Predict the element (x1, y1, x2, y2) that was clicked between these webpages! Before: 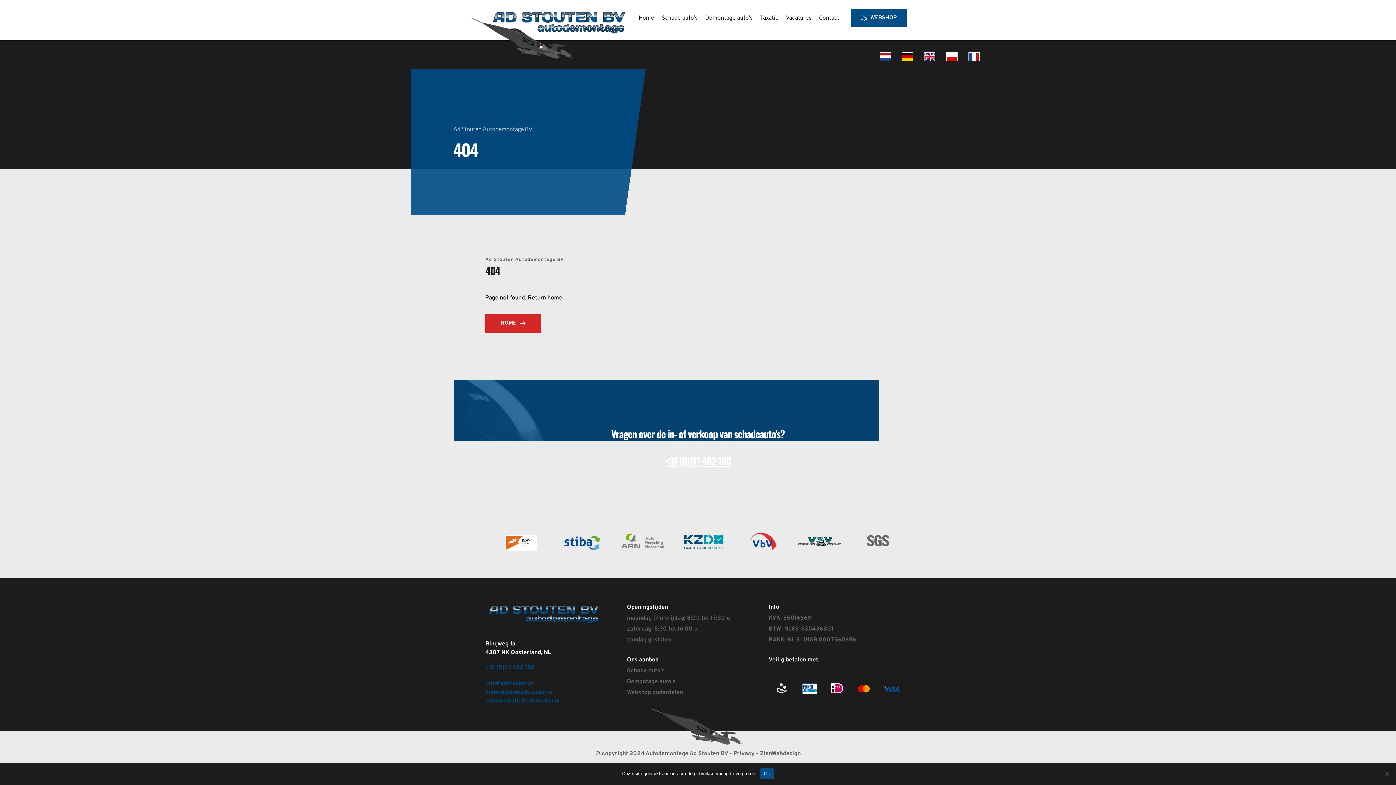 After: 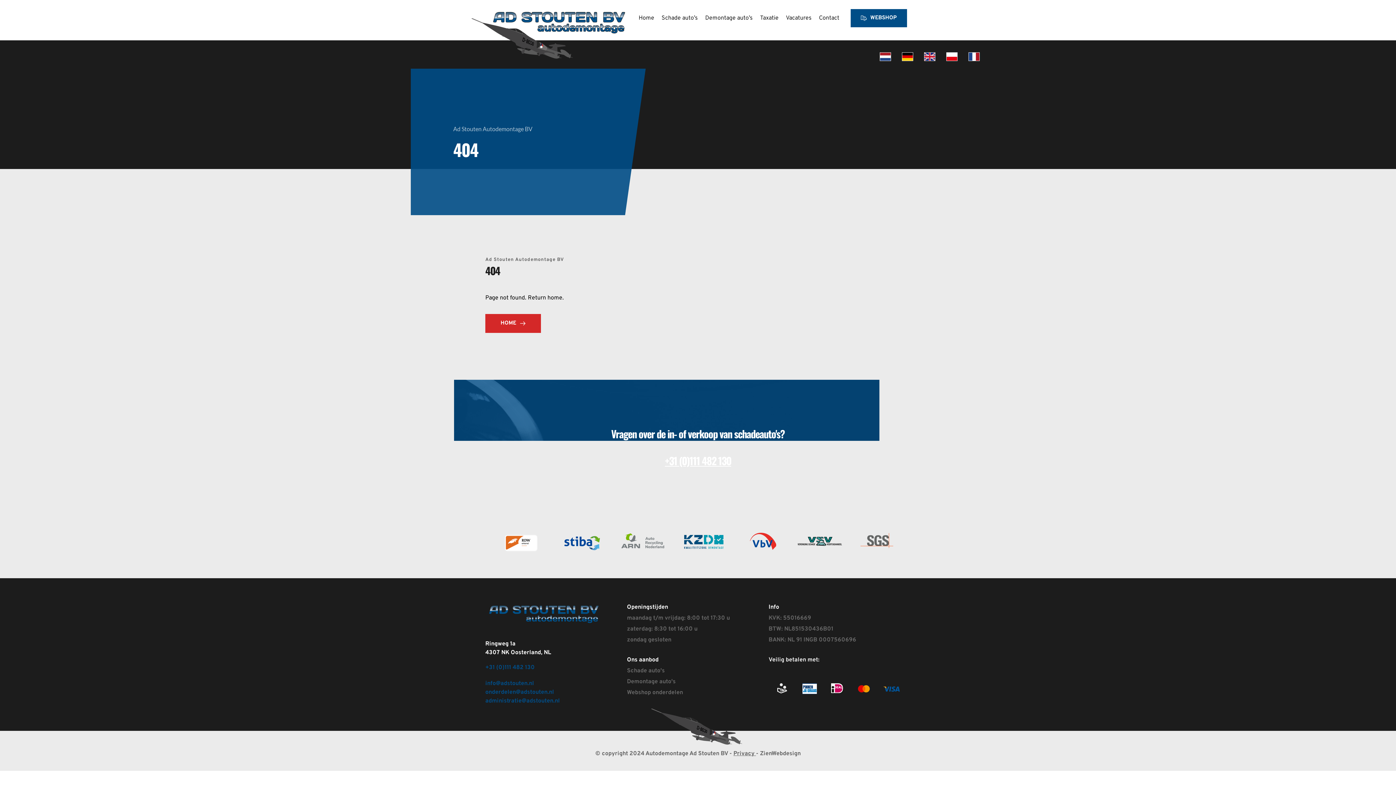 Action: label: Privacy  bbox: (733, 750, 756, 757)